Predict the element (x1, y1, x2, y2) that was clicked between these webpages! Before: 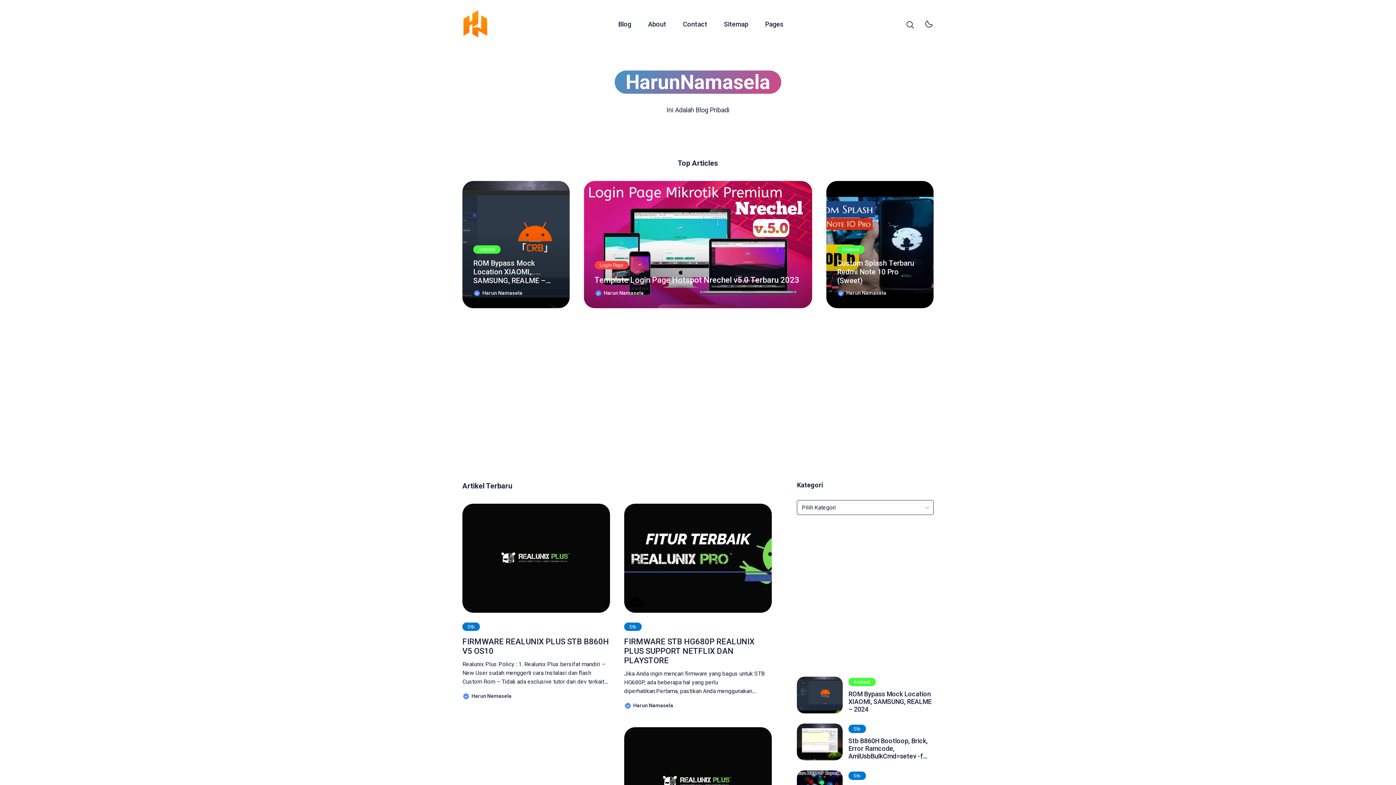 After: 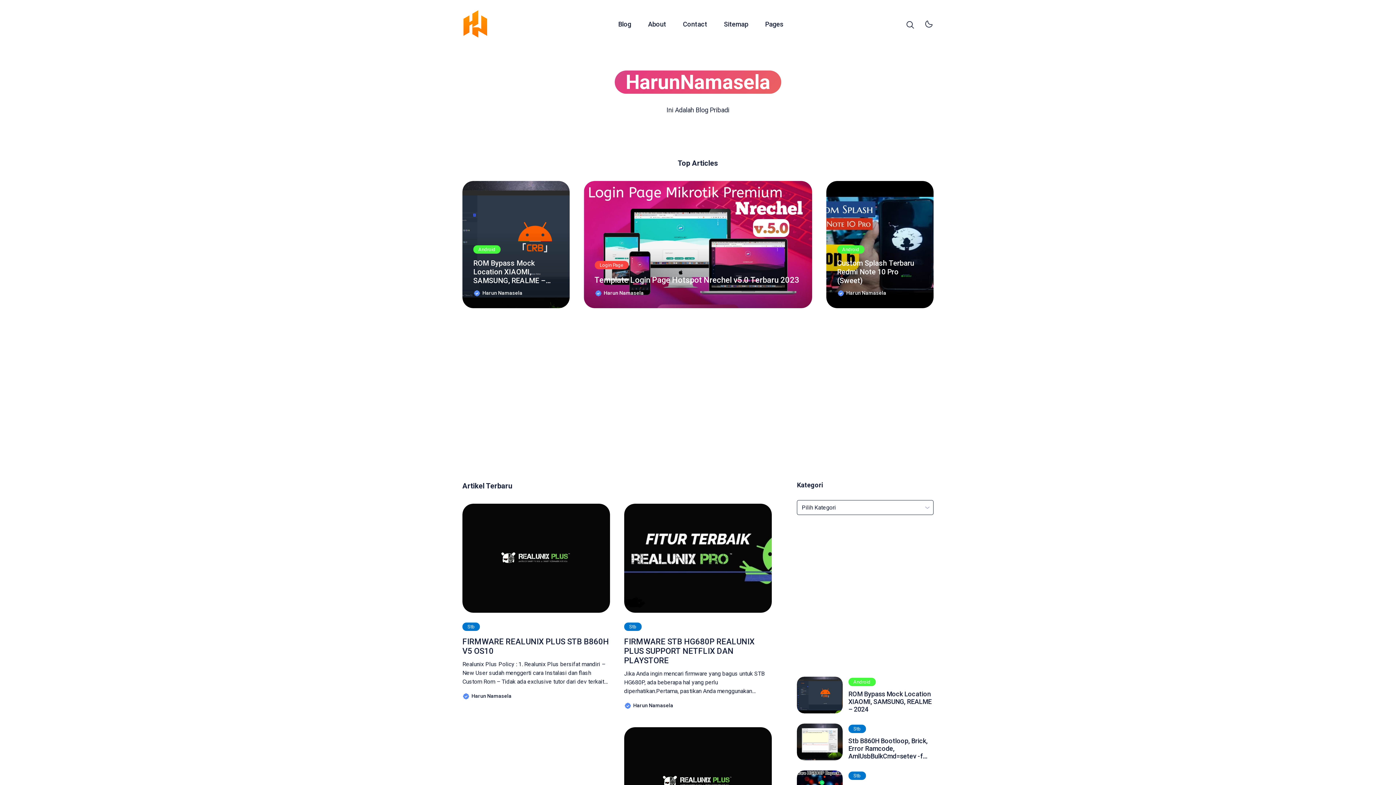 Action: label:  Harun Namasela bbox: (594, 289, 643, 297)